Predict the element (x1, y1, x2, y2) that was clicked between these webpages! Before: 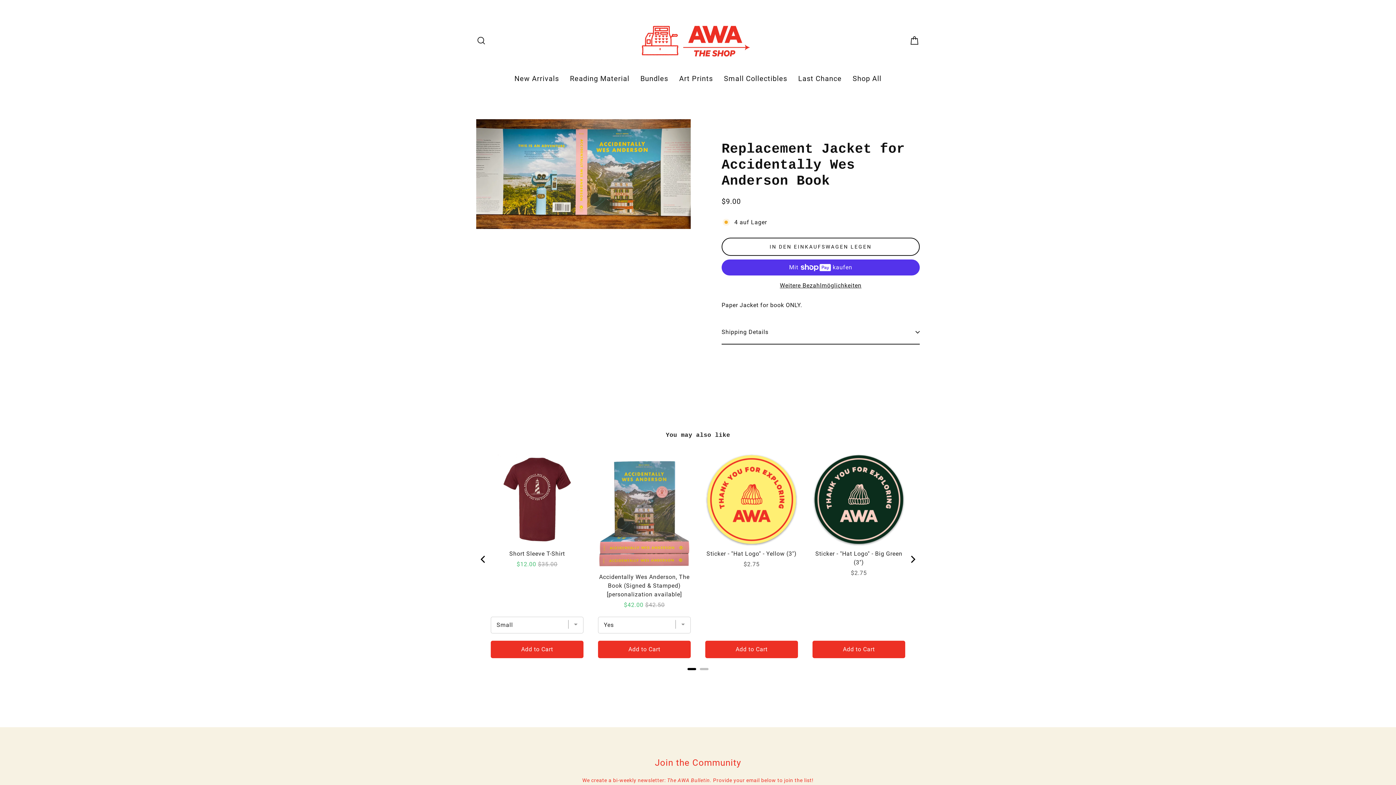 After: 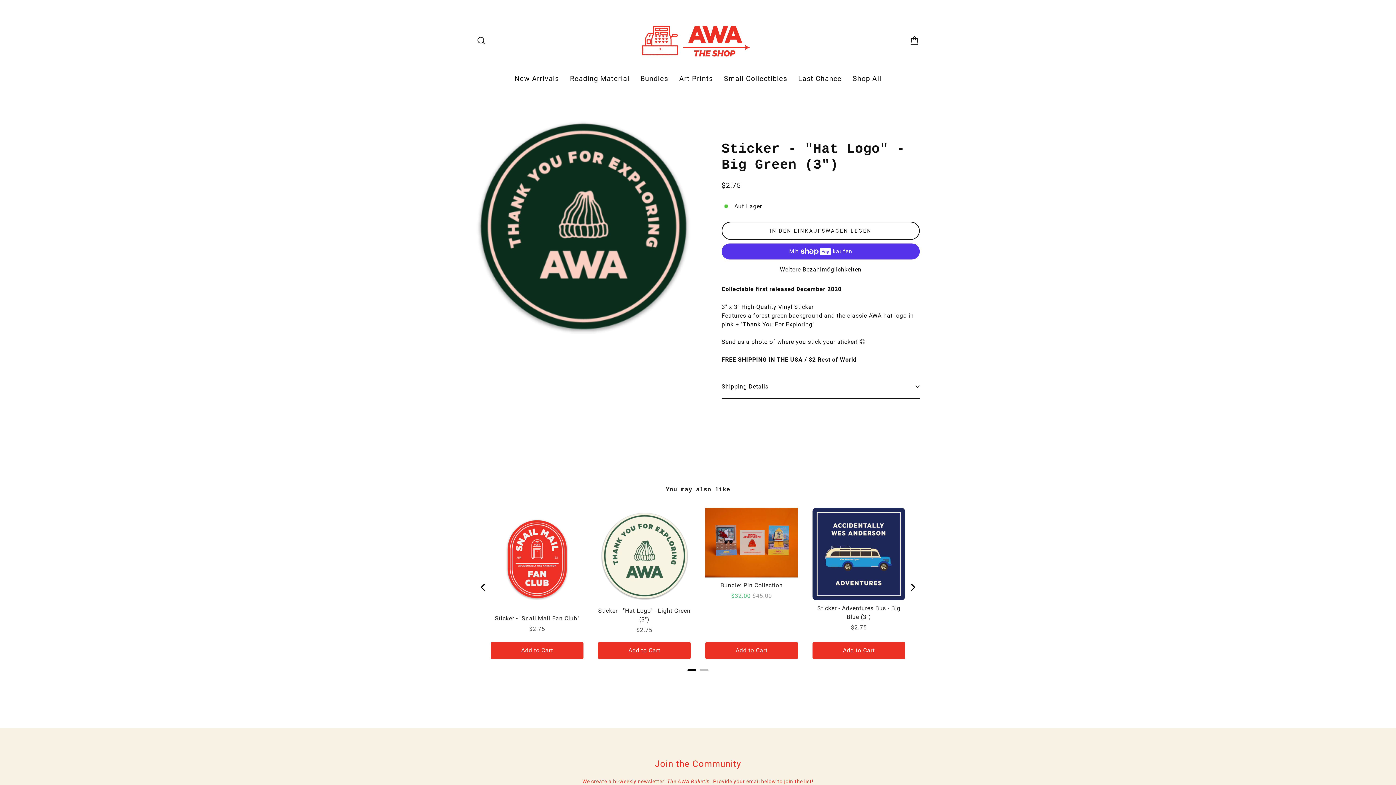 Action: bbox: (812, 549, 905, 567) label: View Sticker - "Hat Logo" - Big Green (3")